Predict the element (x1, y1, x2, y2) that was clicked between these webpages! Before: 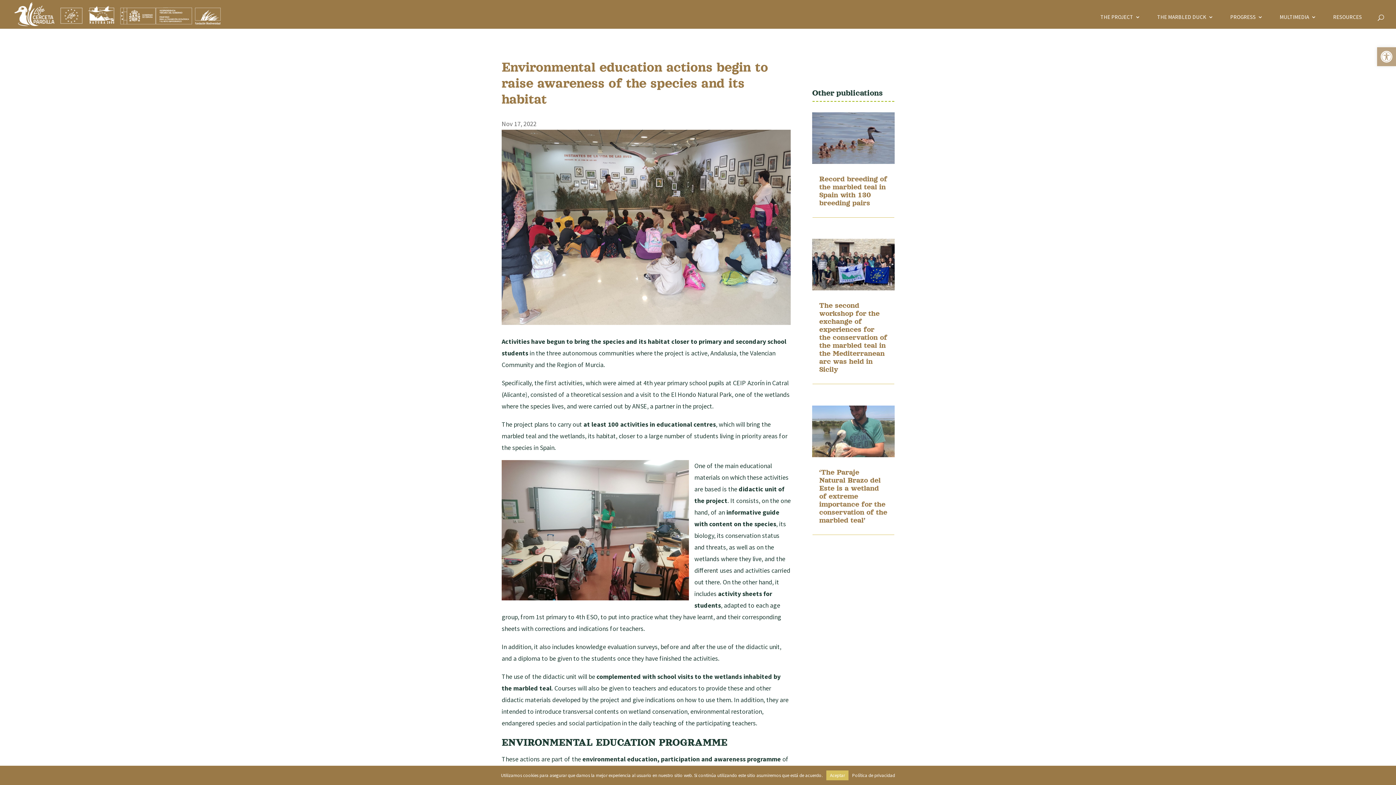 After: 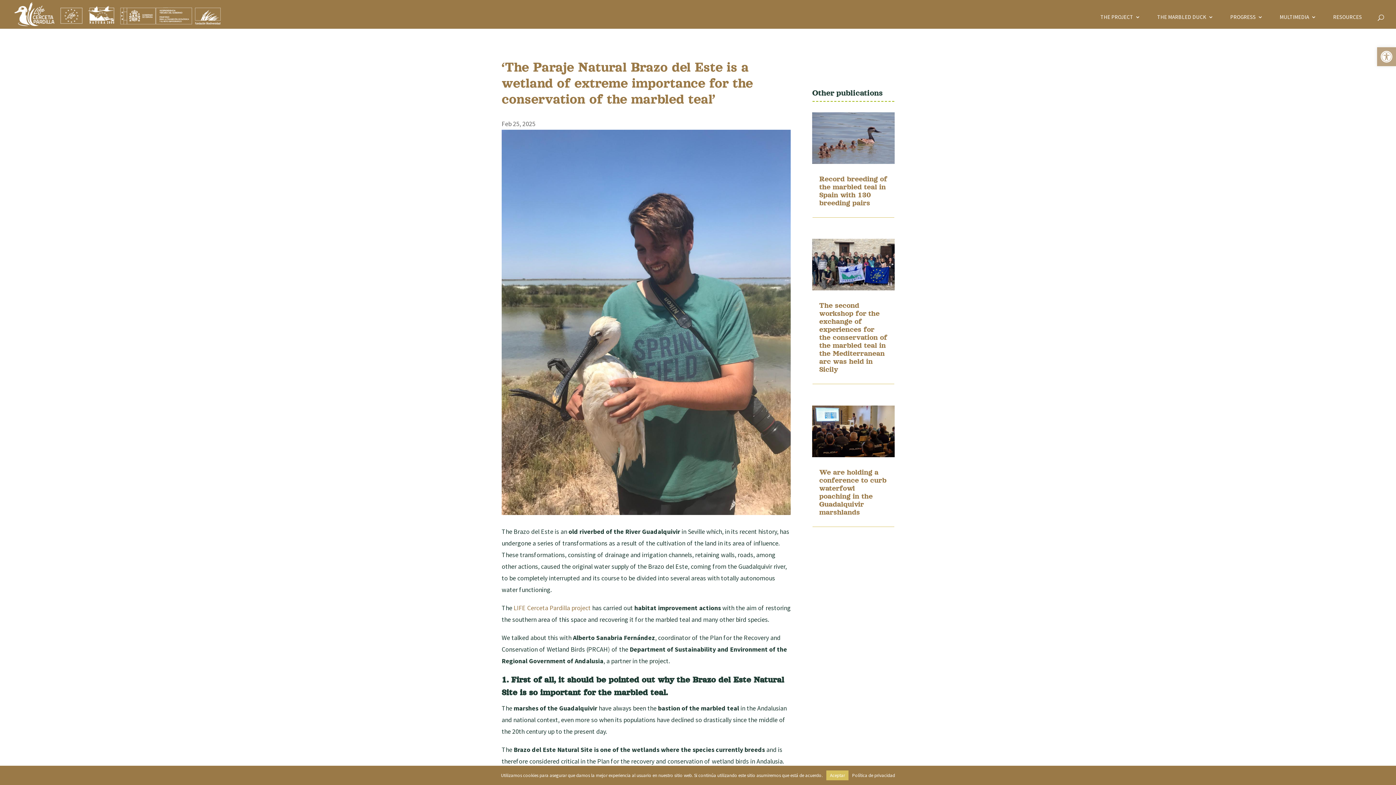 Action: bbox: (812, 405, 894, 457)